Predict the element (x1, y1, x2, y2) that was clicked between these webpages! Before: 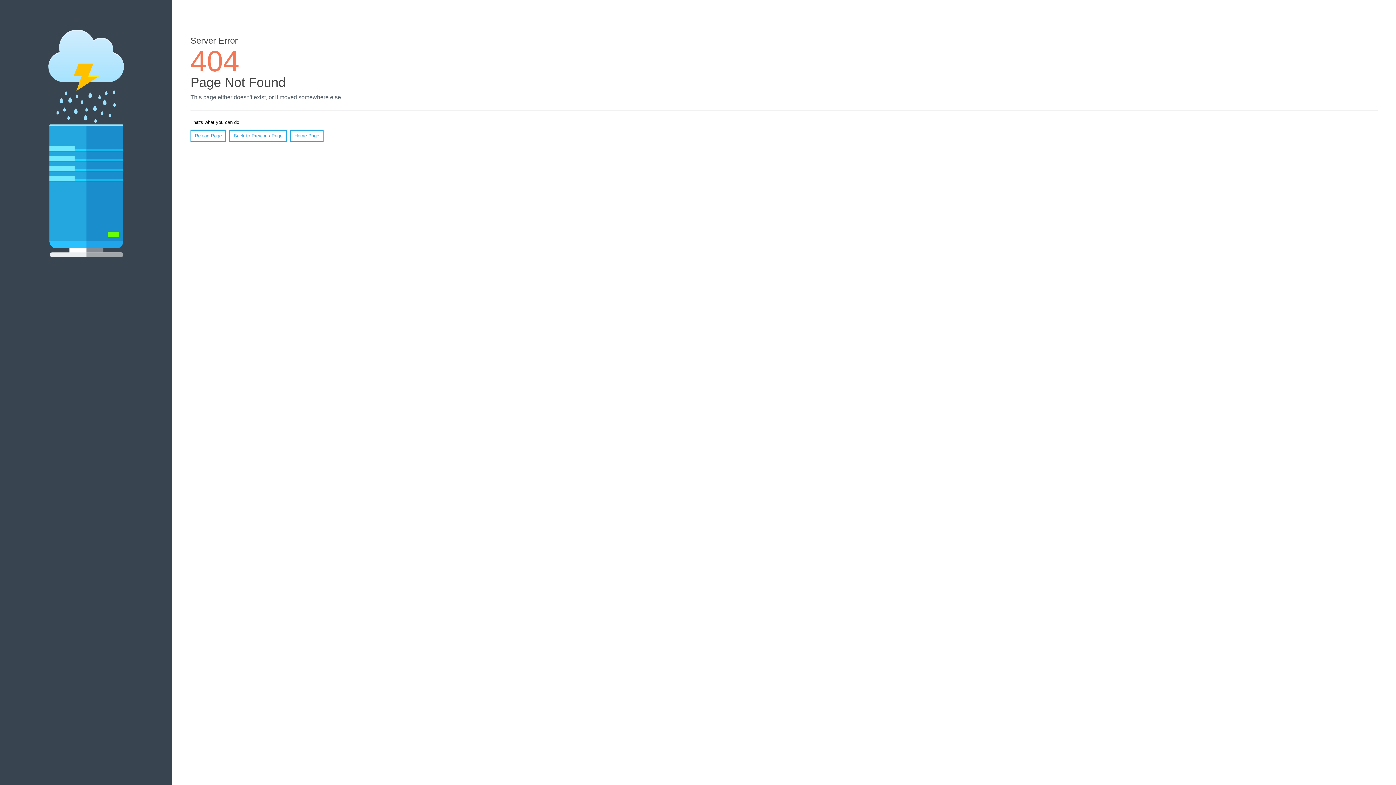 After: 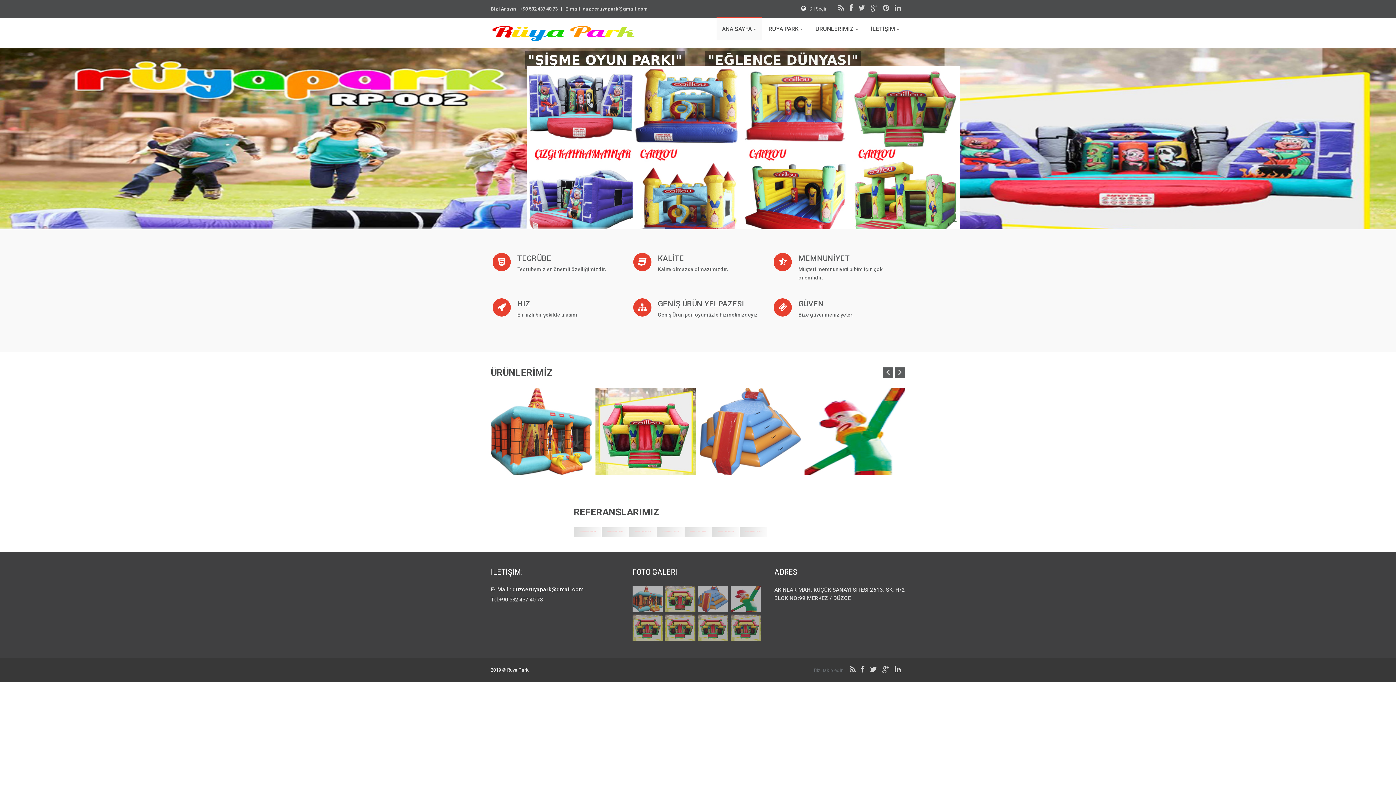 Action: bbox: (290, 130, 323, 141) label: Home Page